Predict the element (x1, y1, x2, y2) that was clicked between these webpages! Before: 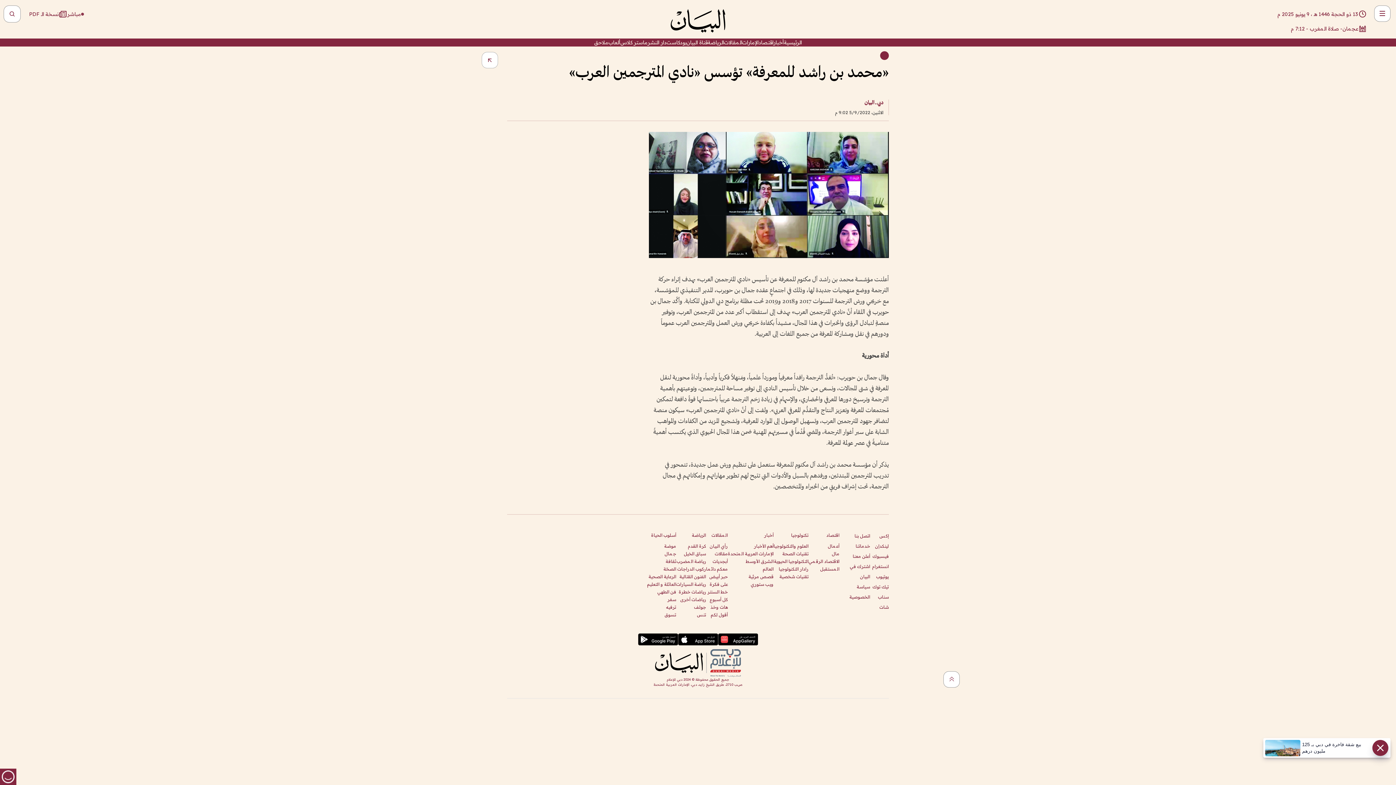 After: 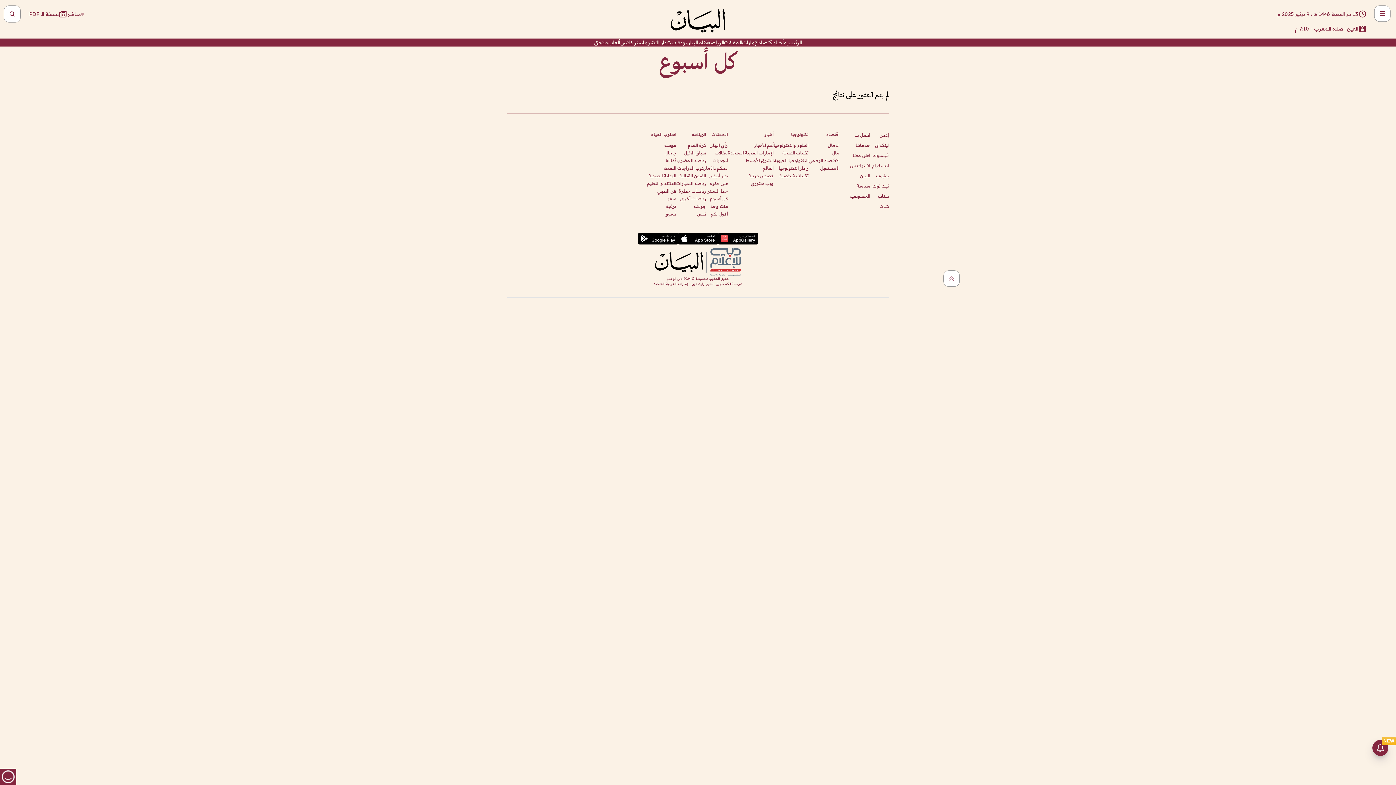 Action: label: كل أسبوع bbox: (709, 596, 728, 602)